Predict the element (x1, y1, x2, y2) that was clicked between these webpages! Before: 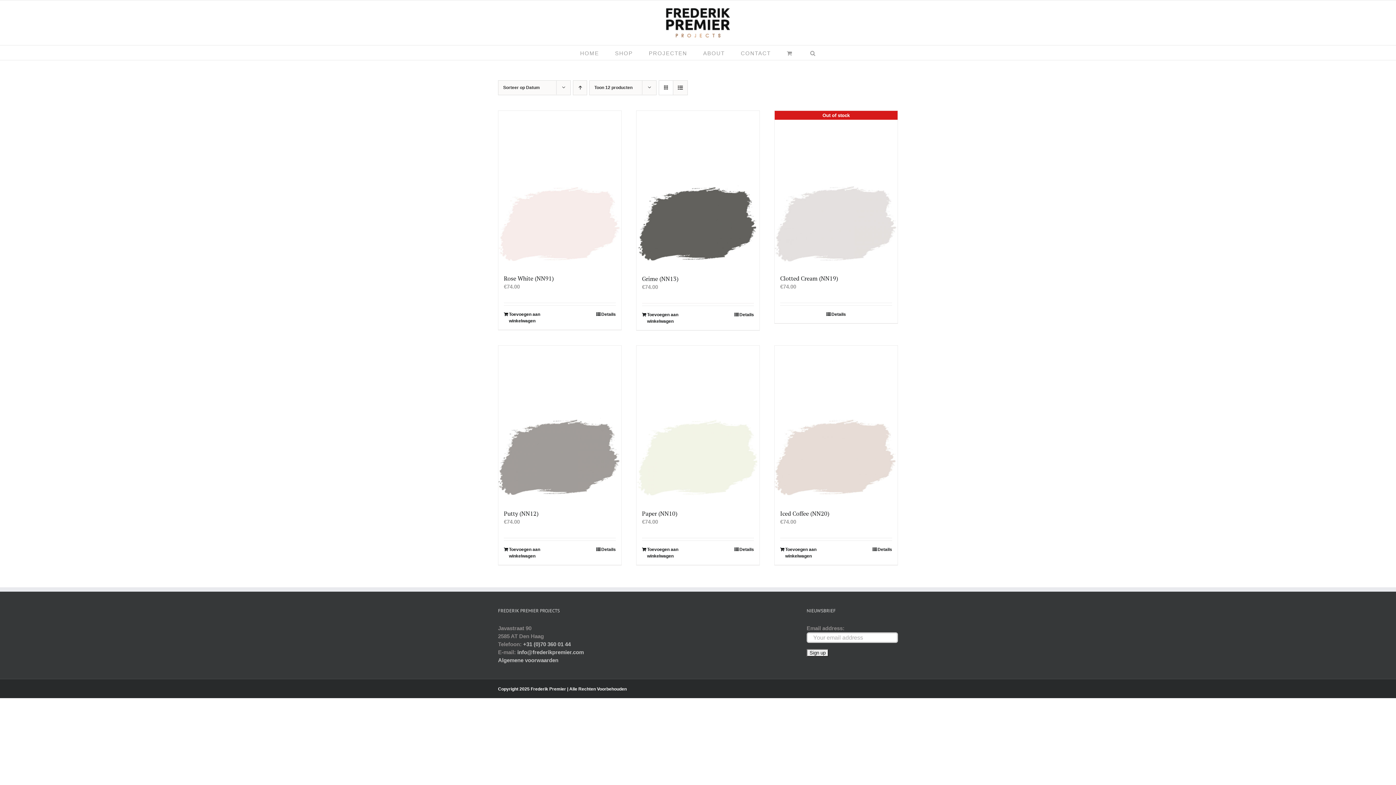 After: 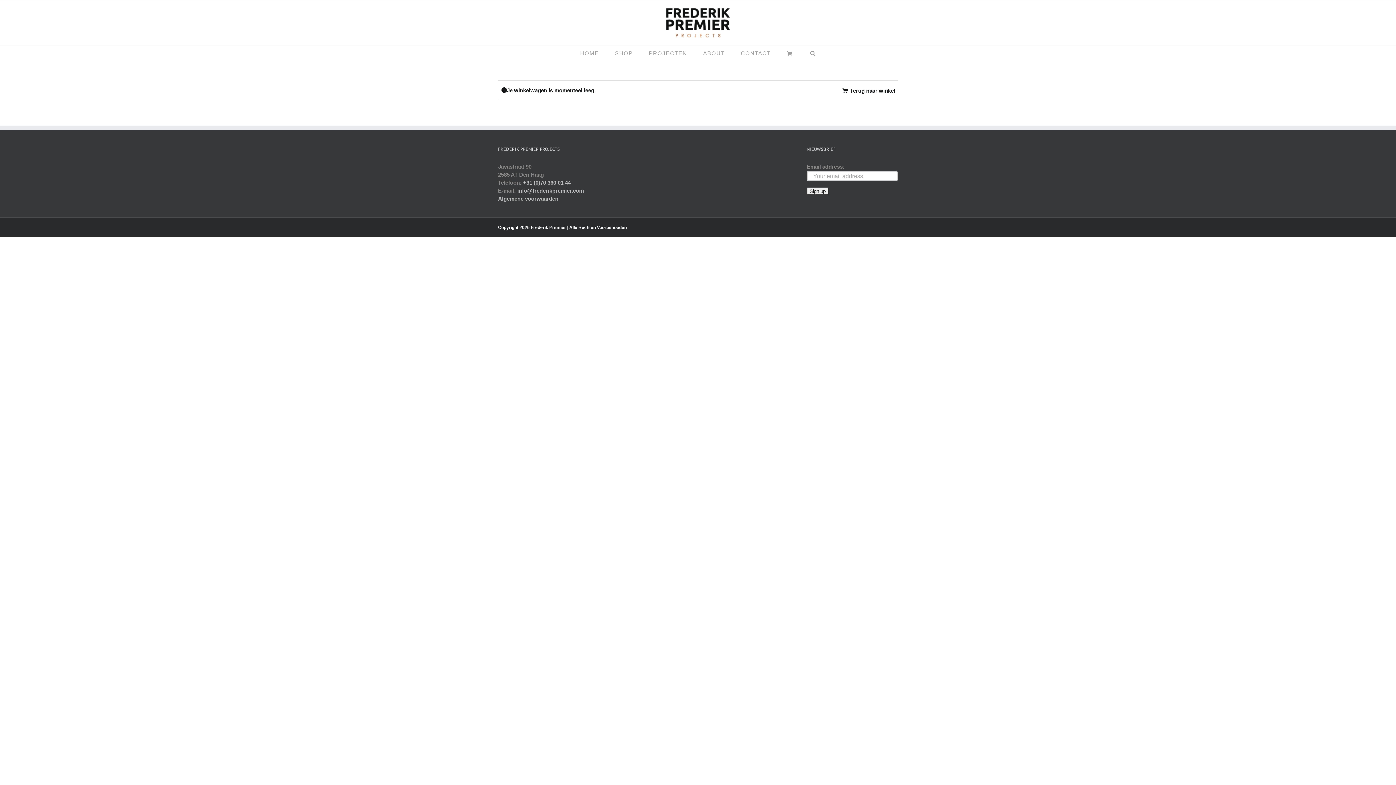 Action: bbox: (787, 45, 794, 60)